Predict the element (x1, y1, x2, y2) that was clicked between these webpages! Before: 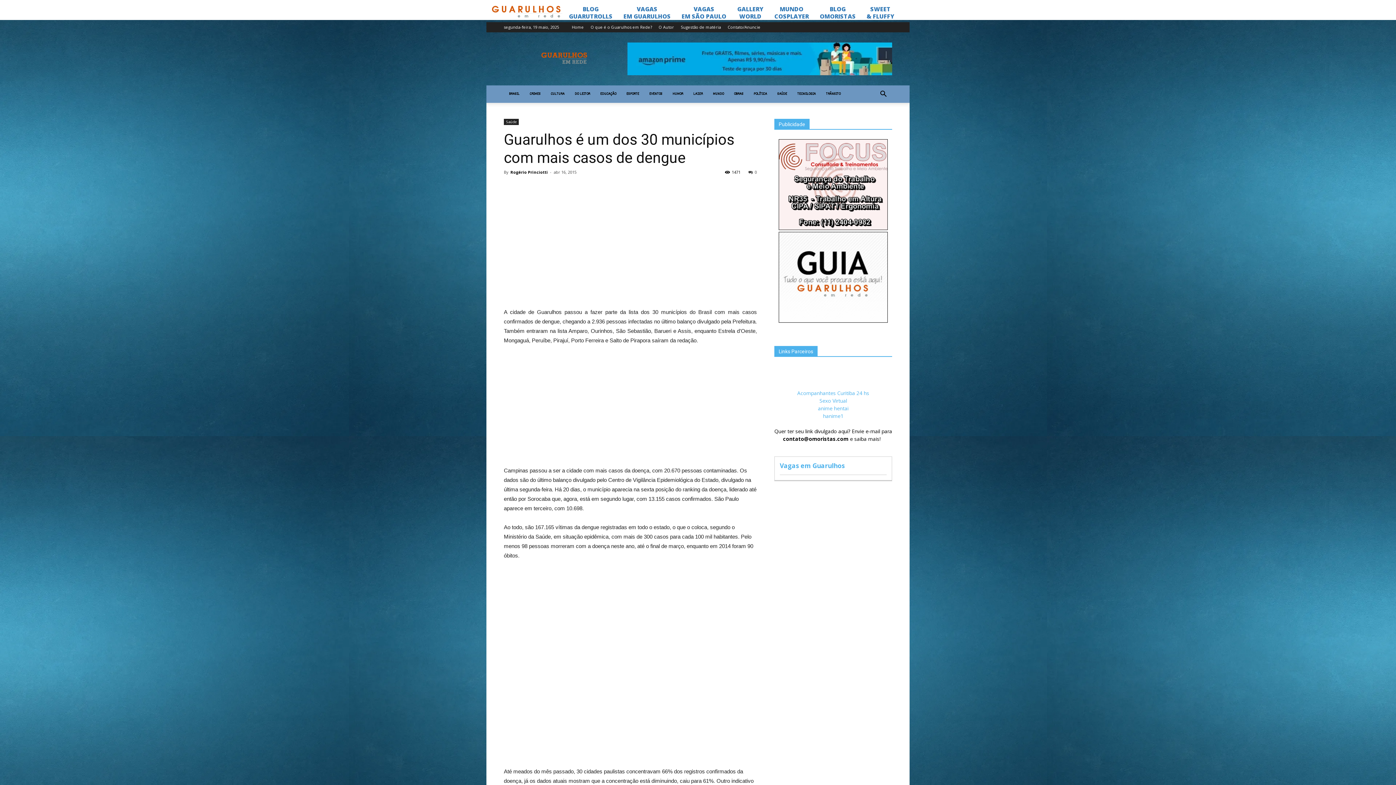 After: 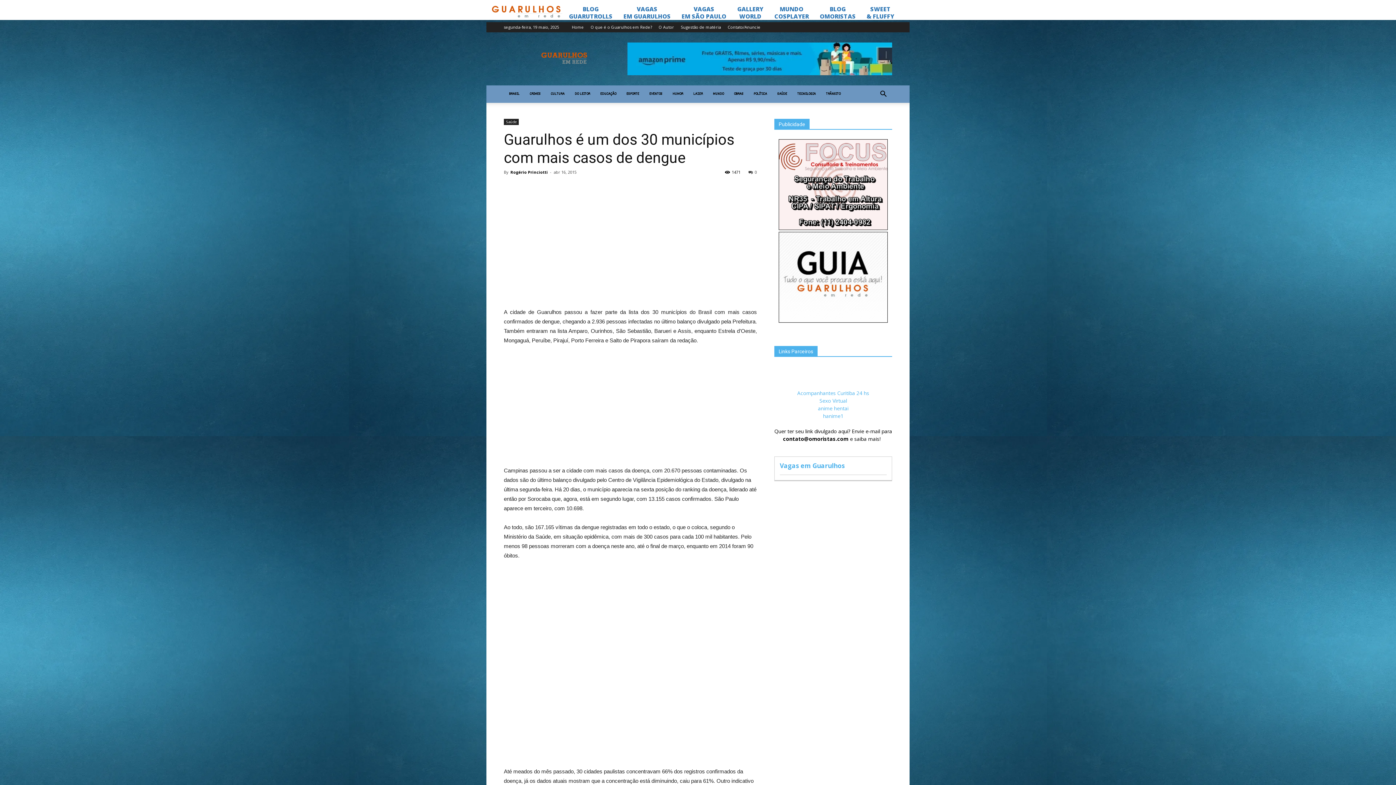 Action: bbox: (874, 85, 892, 102)